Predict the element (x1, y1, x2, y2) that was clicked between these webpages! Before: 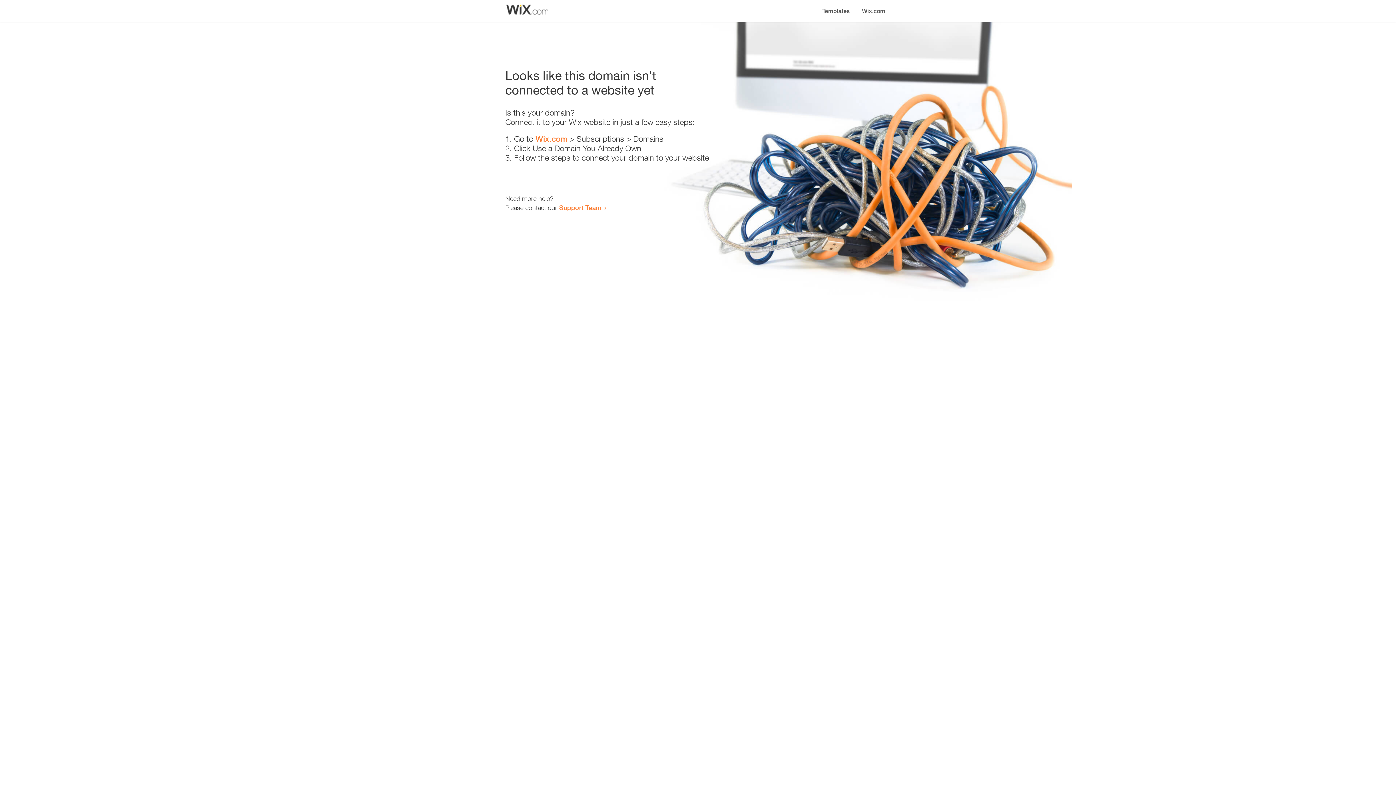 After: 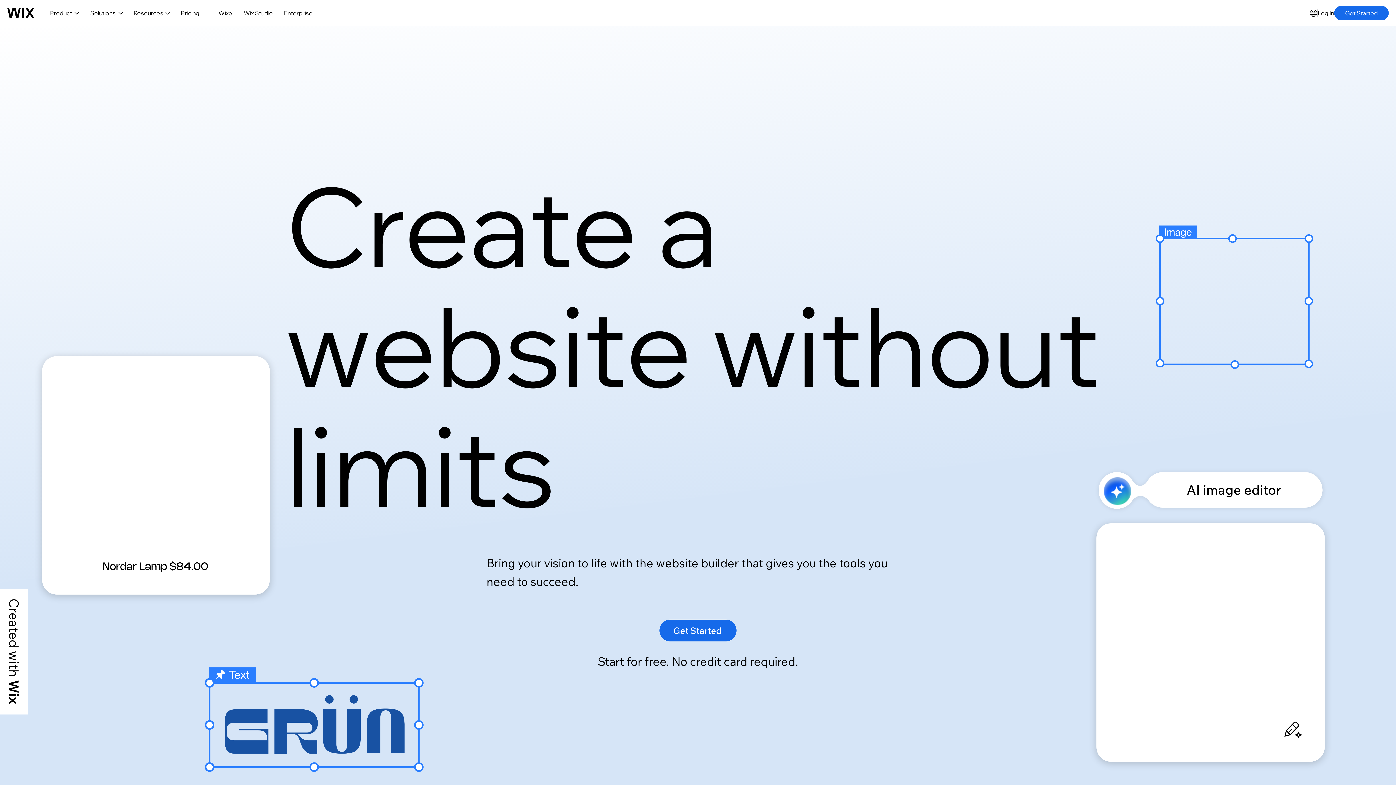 Action: bbox: (535, 134, 567, 143) label: Wix.com